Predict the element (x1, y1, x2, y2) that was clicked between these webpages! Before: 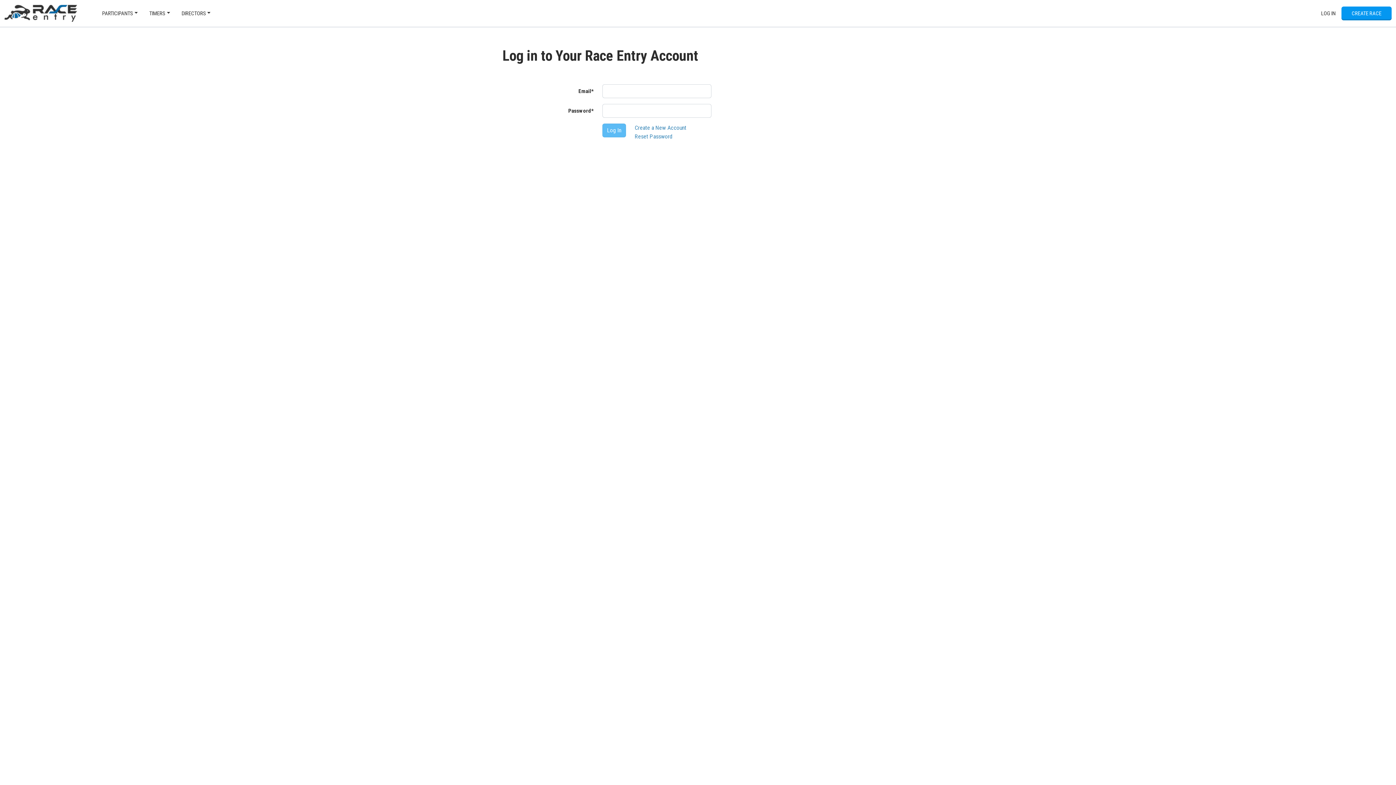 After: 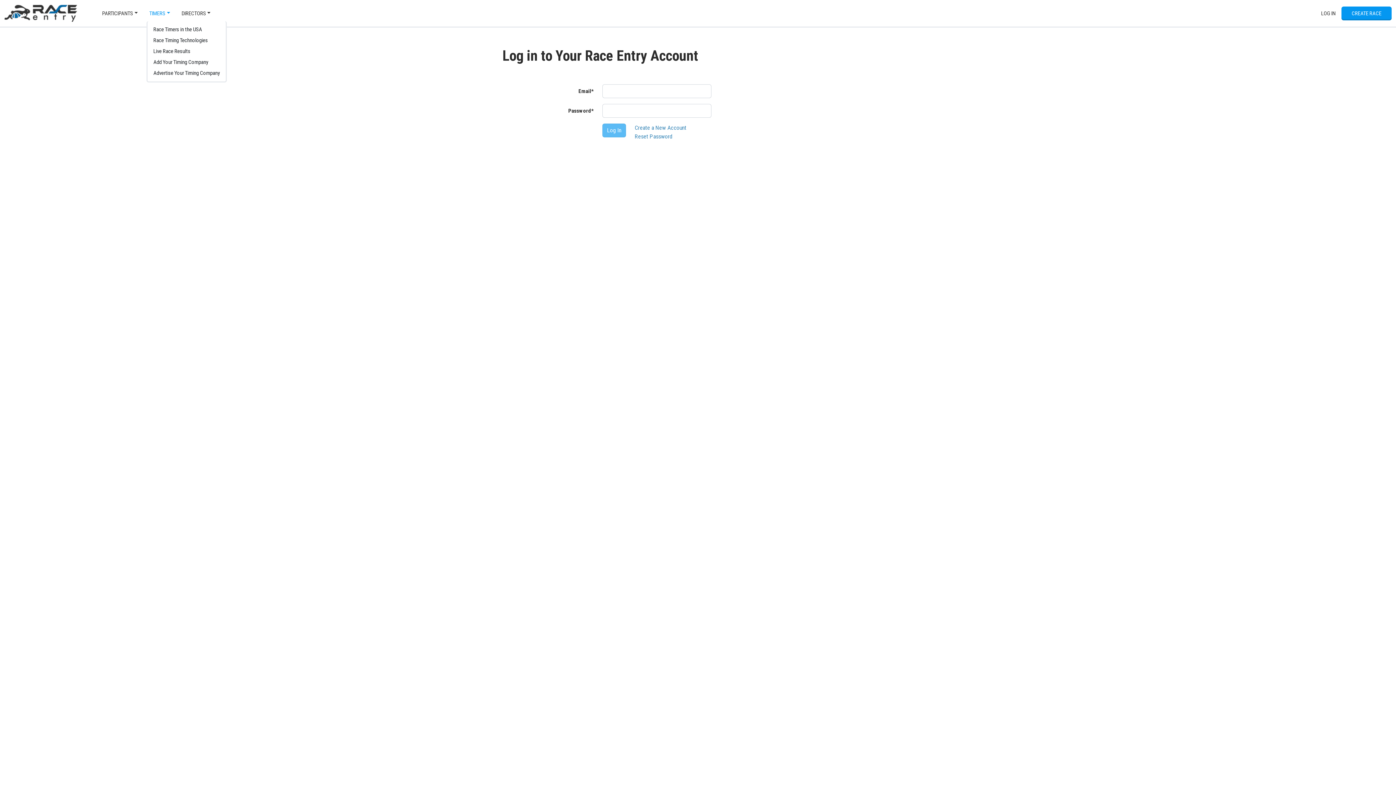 Action: label: TIMERS bbox: (146, 6, 172, 20)